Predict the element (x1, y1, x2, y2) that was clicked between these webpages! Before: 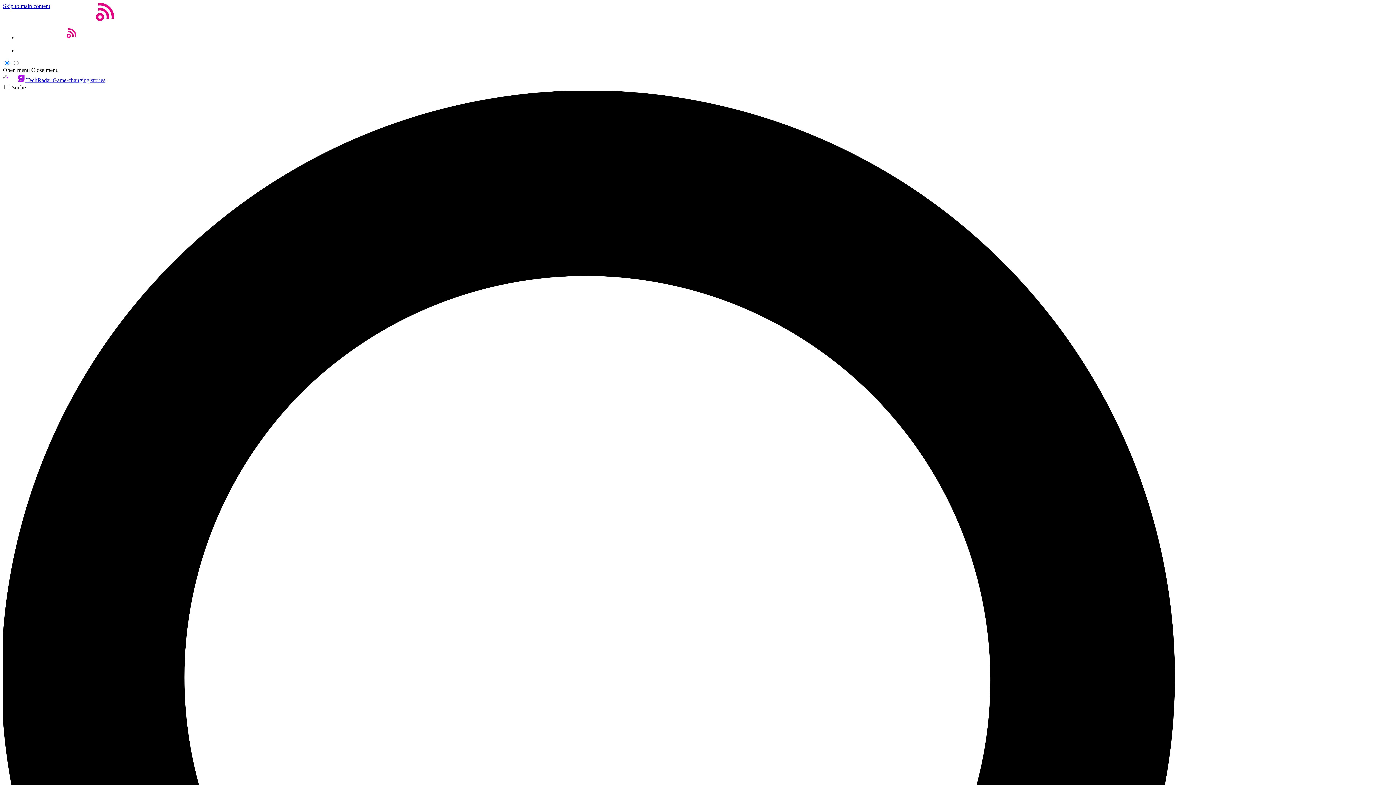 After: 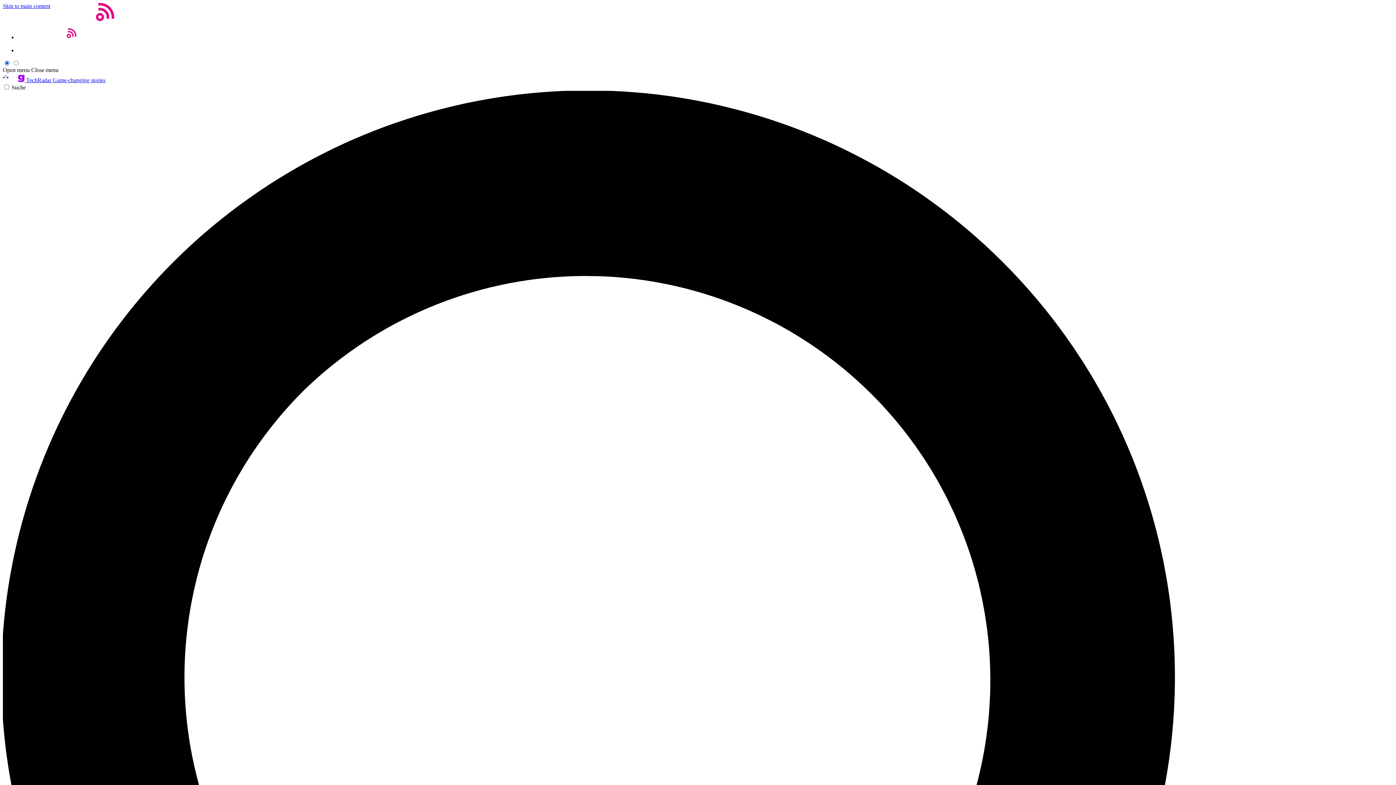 Action: label: Close menu bbox: (31, 66, 58, 73)